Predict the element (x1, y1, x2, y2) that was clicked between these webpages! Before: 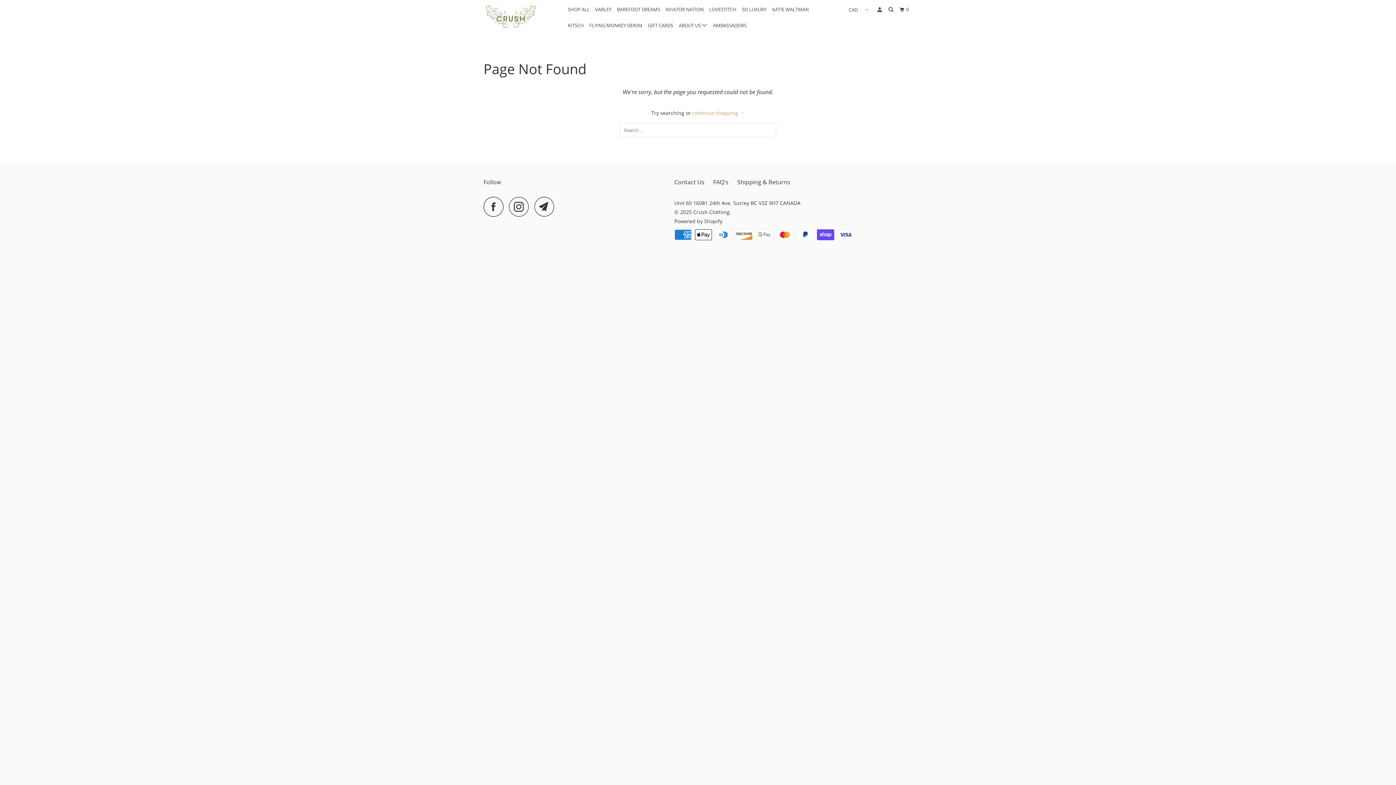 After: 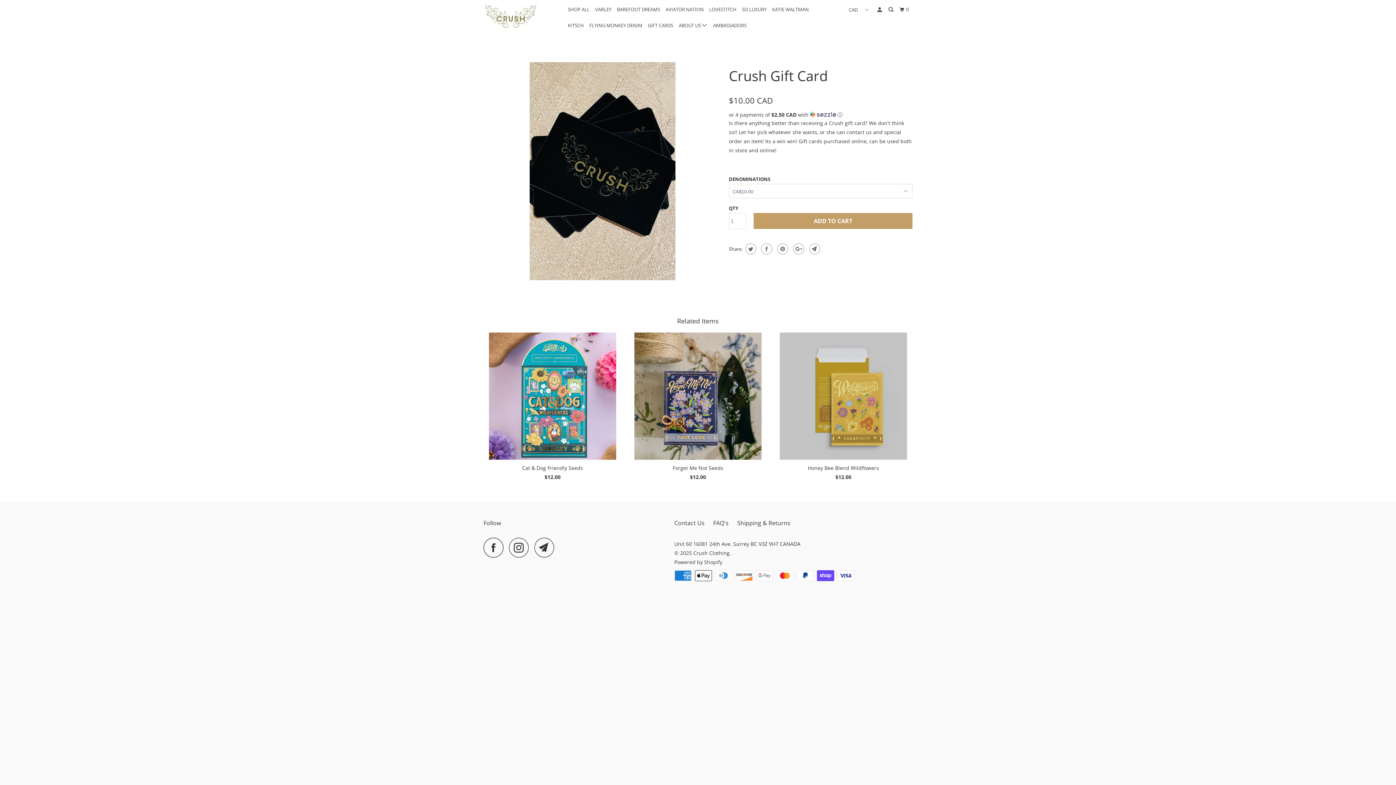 Action: label: GIFT CARDS bbox: (646, 19, 674, 31)